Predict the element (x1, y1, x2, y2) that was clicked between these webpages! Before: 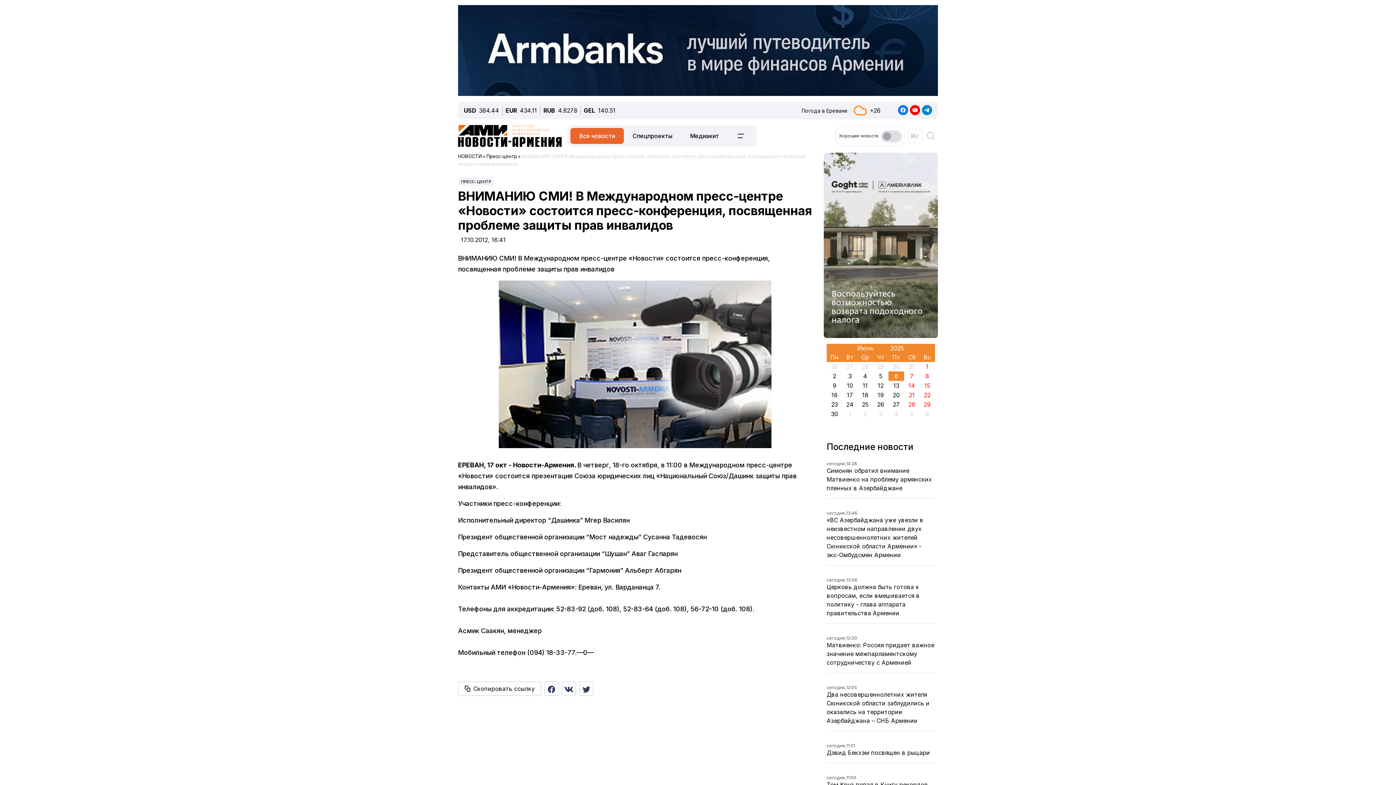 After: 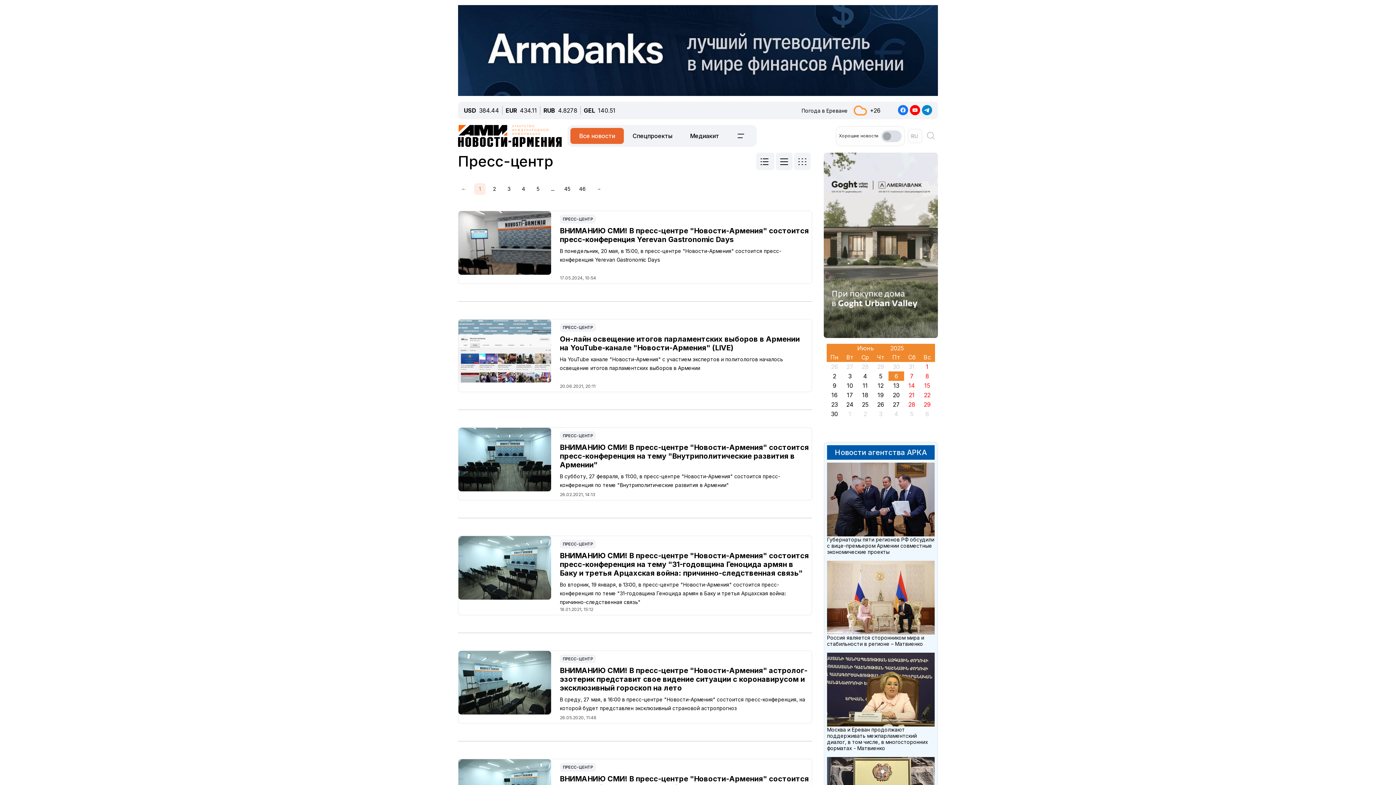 Action: bbox: (461, 88, 491, 93) label: ПРЕСС-ЦЕНТР